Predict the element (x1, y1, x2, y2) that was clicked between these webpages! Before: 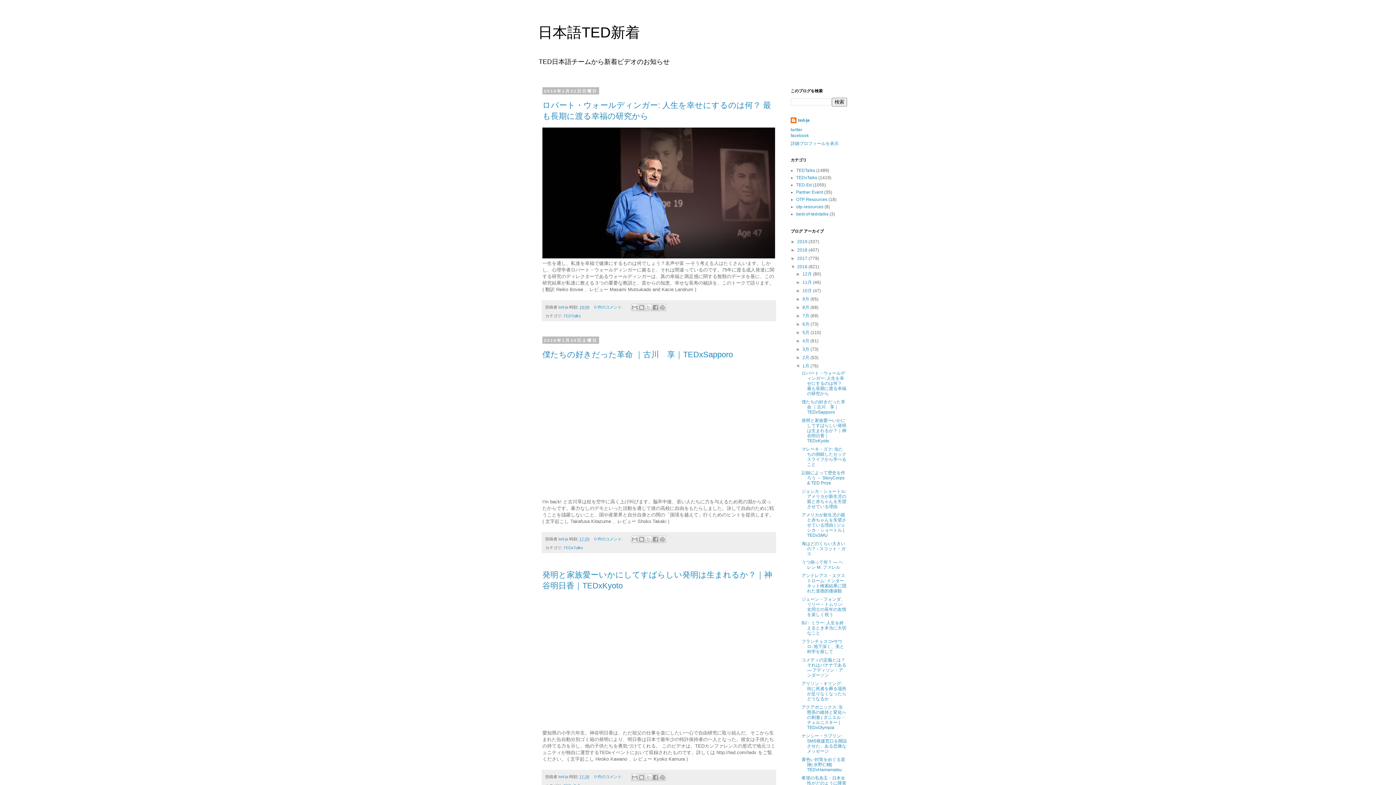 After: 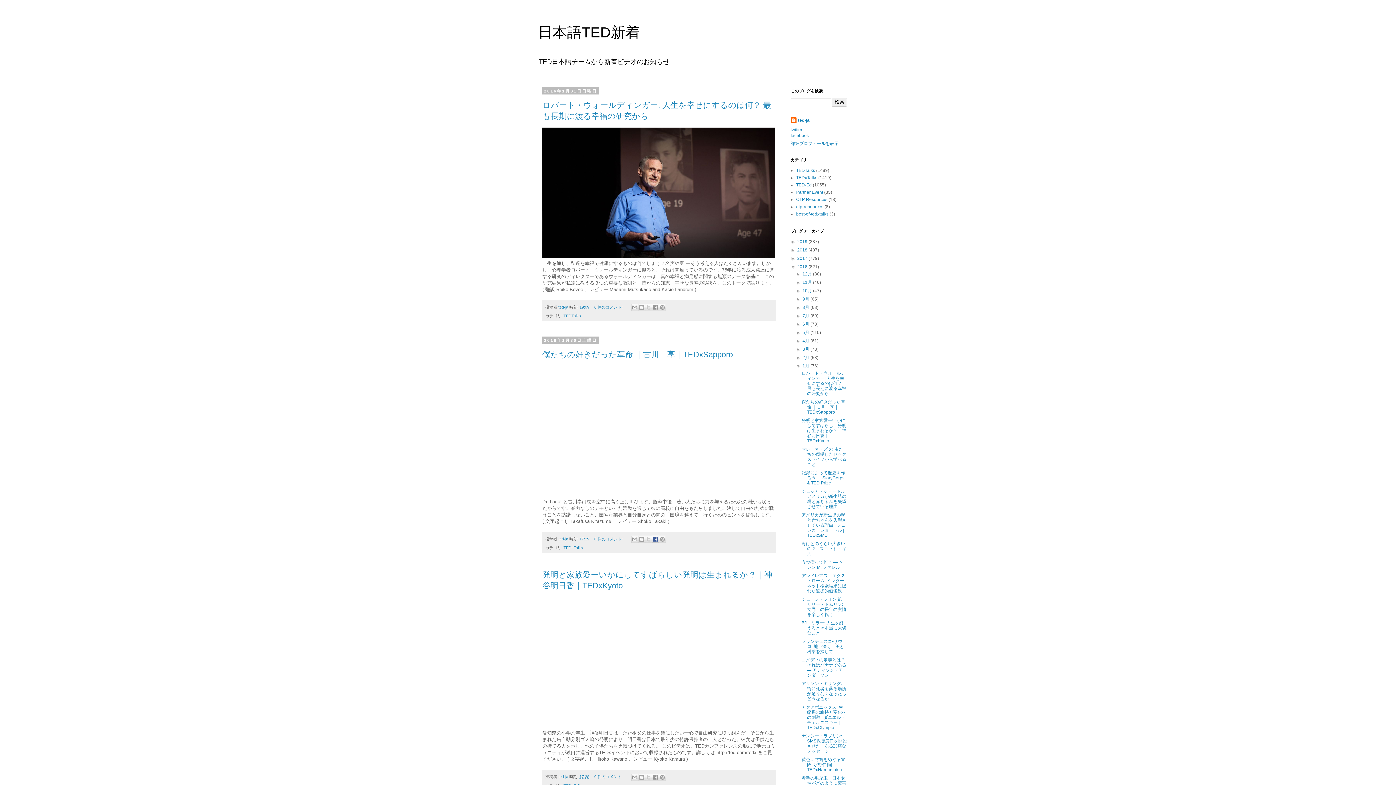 Action: label: Facebook で共有する bbox: (652, 536, 659, 543)